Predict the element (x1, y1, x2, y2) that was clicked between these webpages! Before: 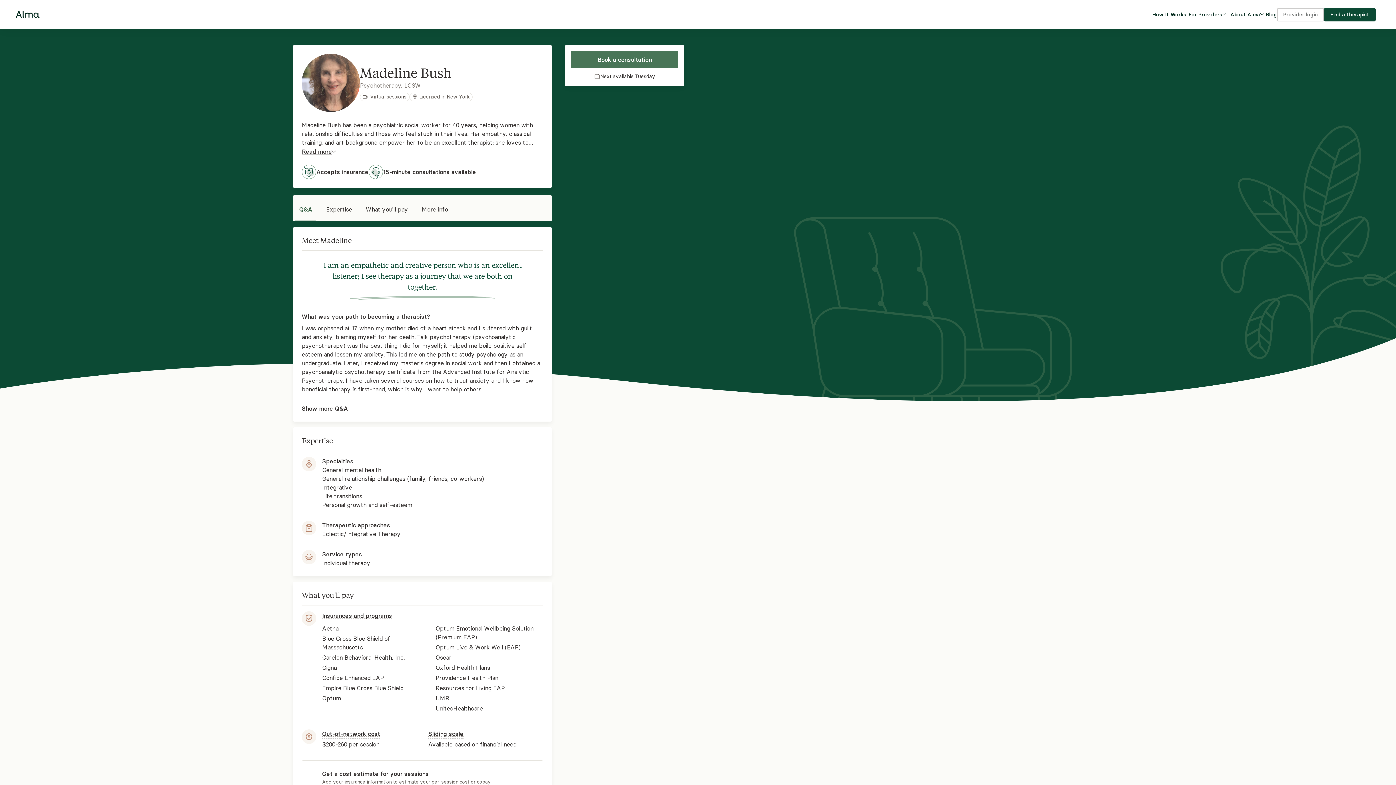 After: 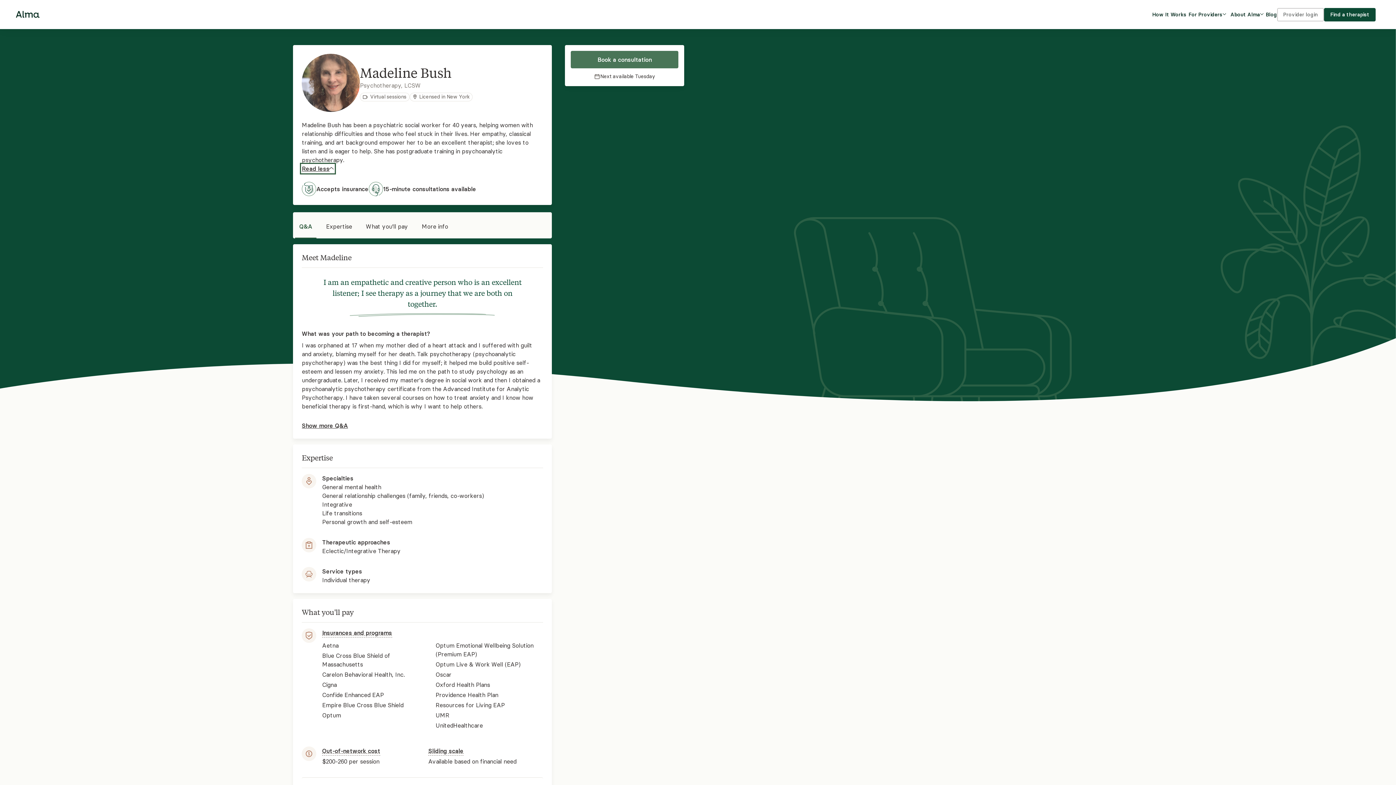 Action: label: Read more bbox: (301, 146, 336, 156)